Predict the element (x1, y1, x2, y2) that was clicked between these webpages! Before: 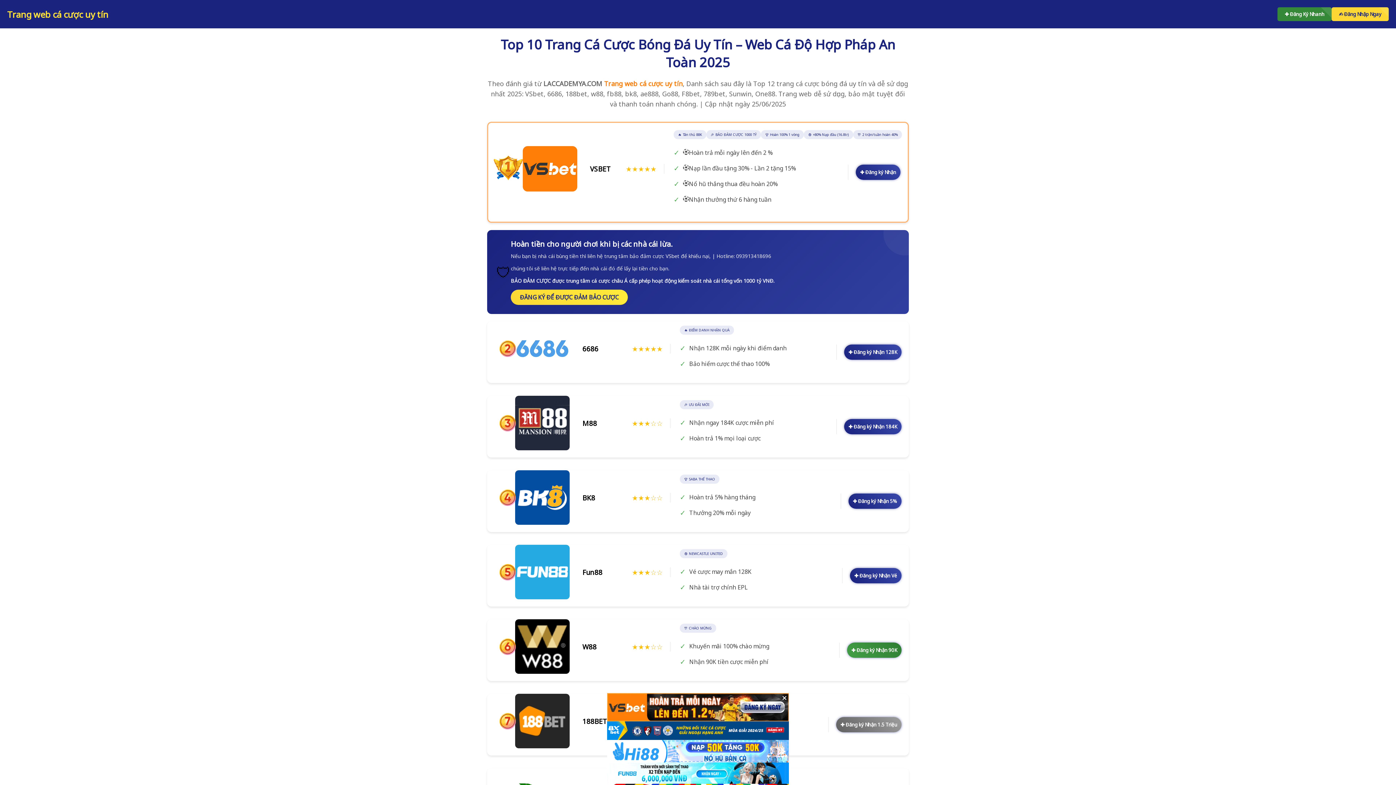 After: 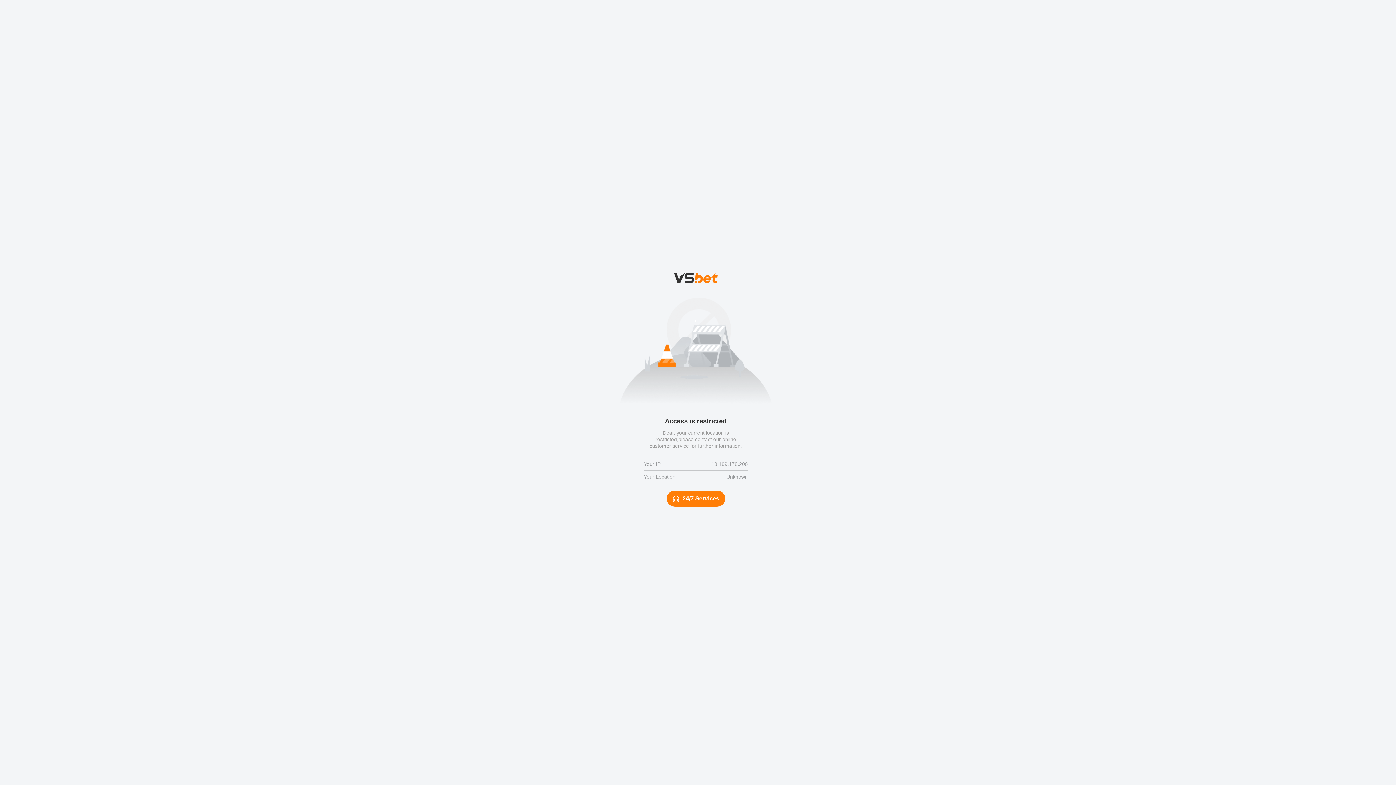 Action: bbox: (848, 493, 901, 509) label: ✚ Đăng ký Nhận 5%